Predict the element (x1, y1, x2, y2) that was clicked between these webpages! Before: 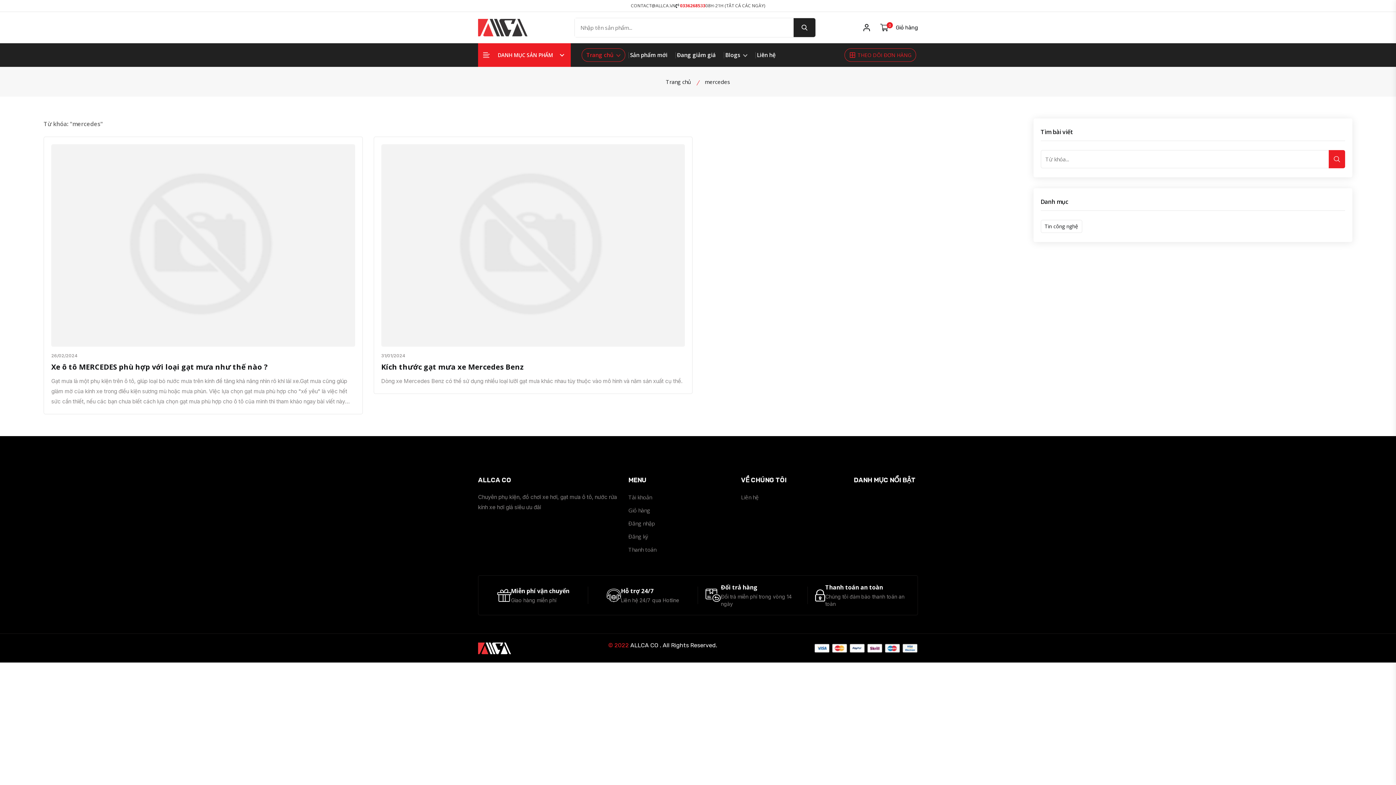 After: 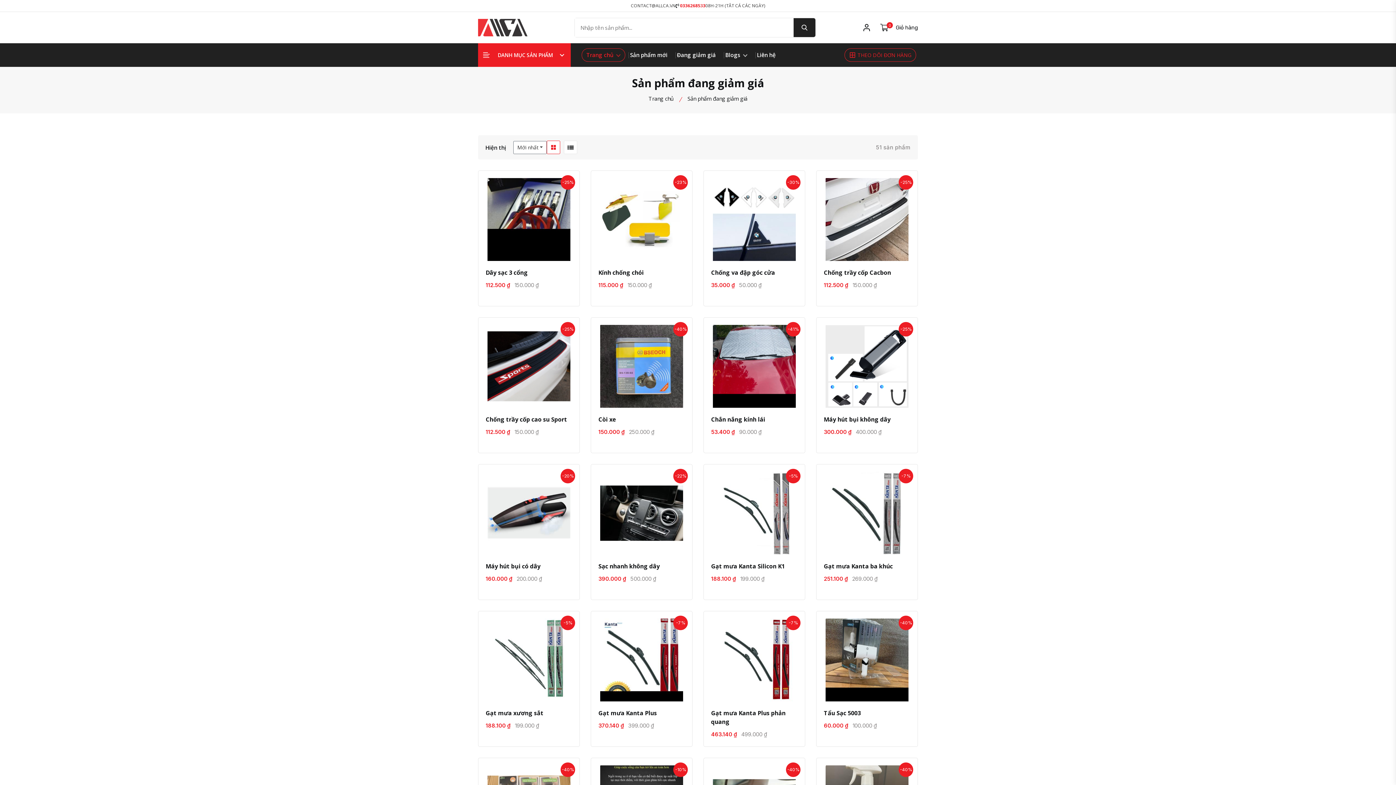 Action: bbox: (672, 48, 720, 61) label: Đang giảm giá